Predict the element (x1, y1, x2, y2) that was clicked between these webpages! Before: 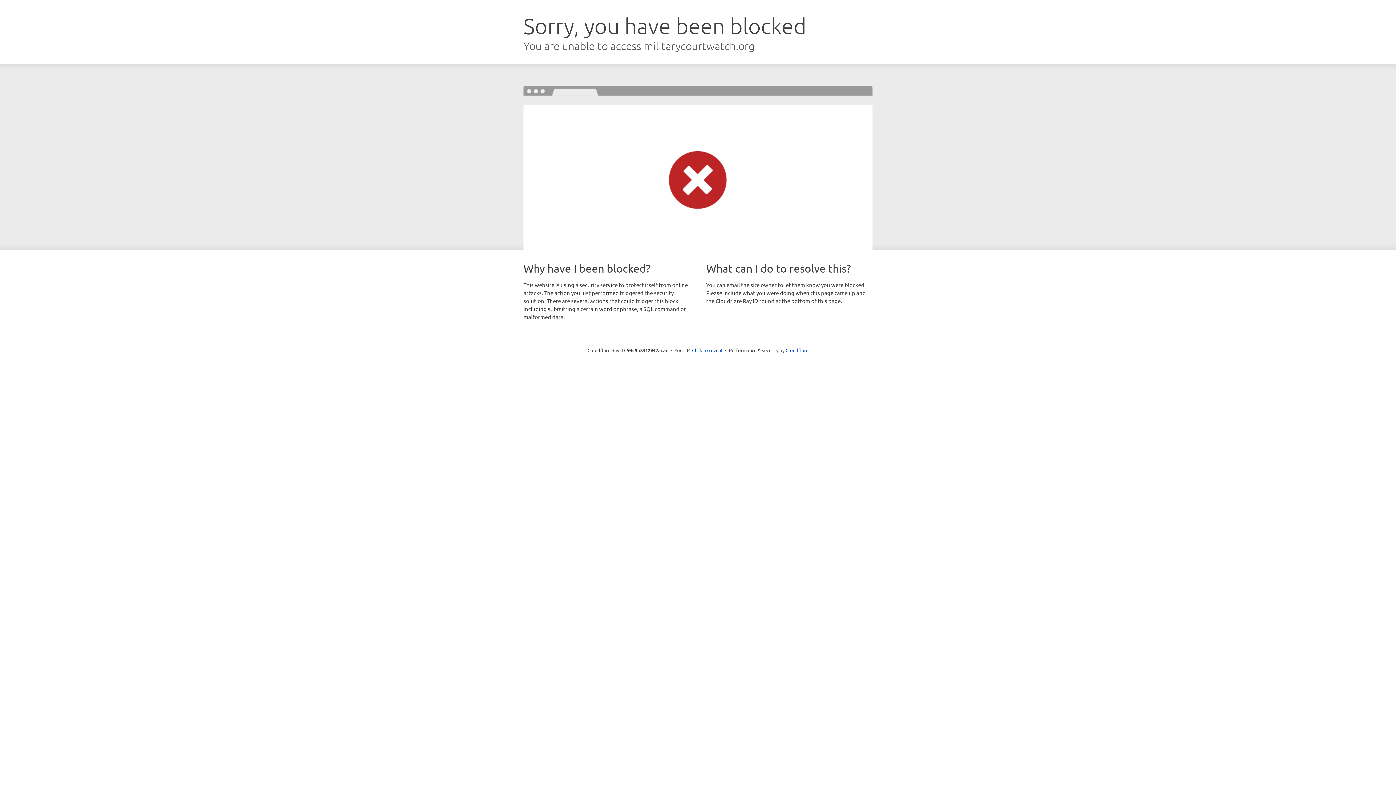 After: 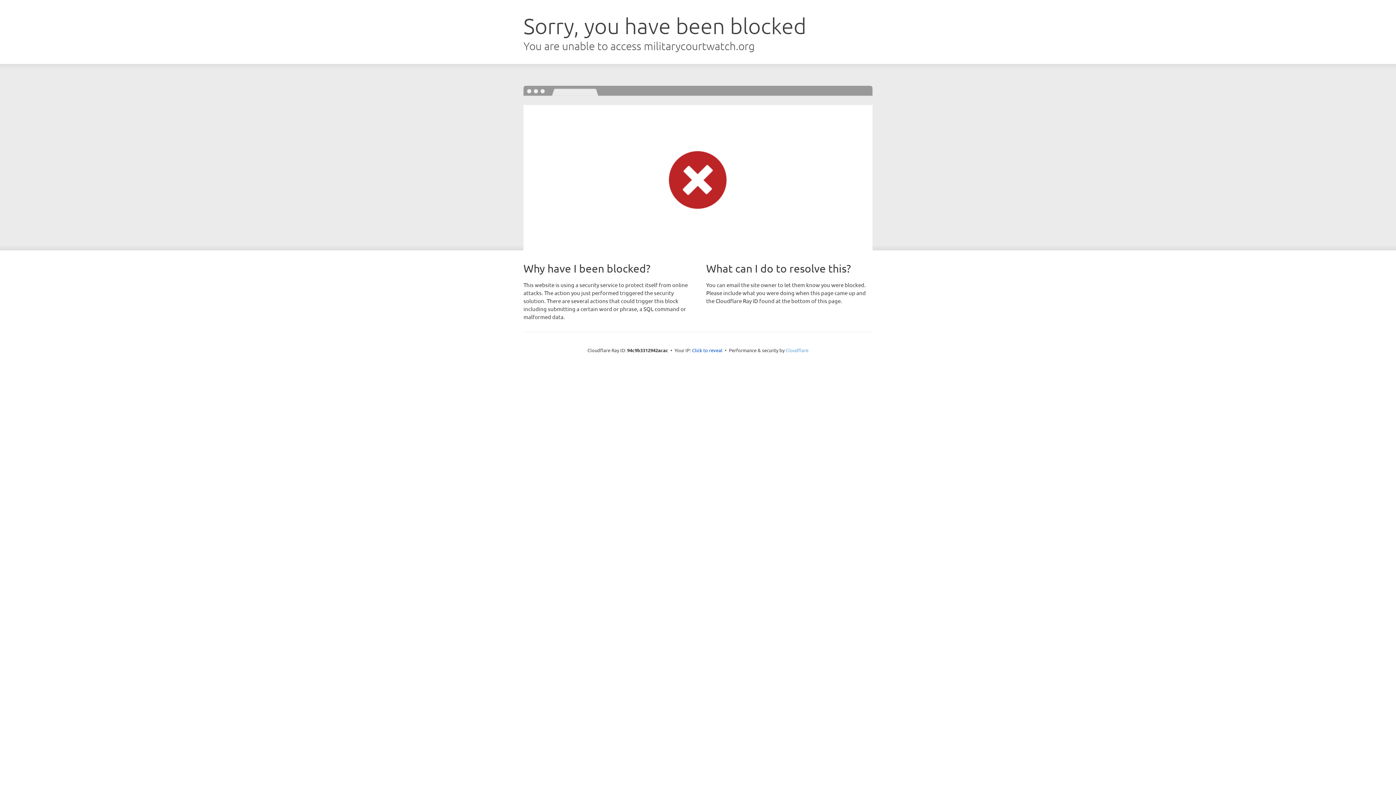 Action: label: Cloudflare bbox: (785, 347, 808, 353)